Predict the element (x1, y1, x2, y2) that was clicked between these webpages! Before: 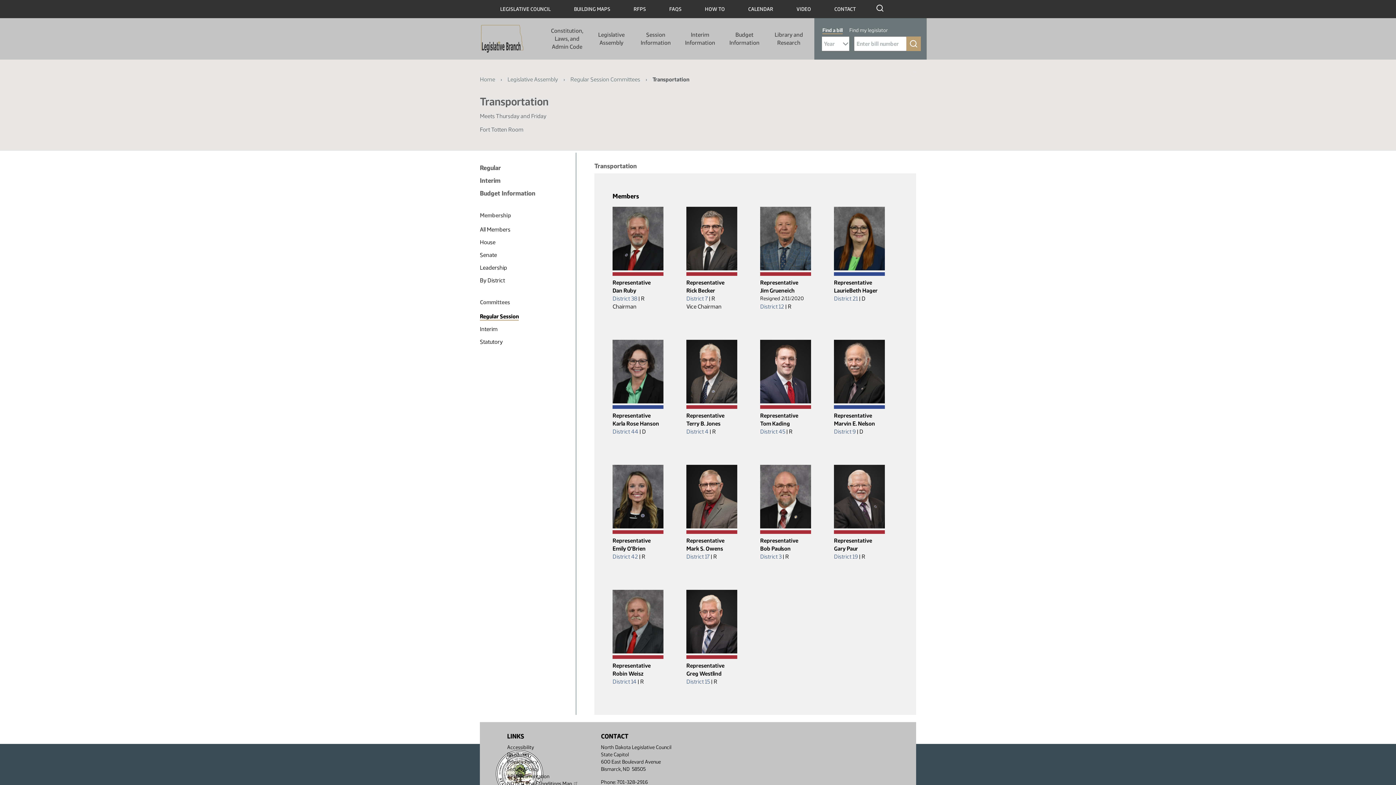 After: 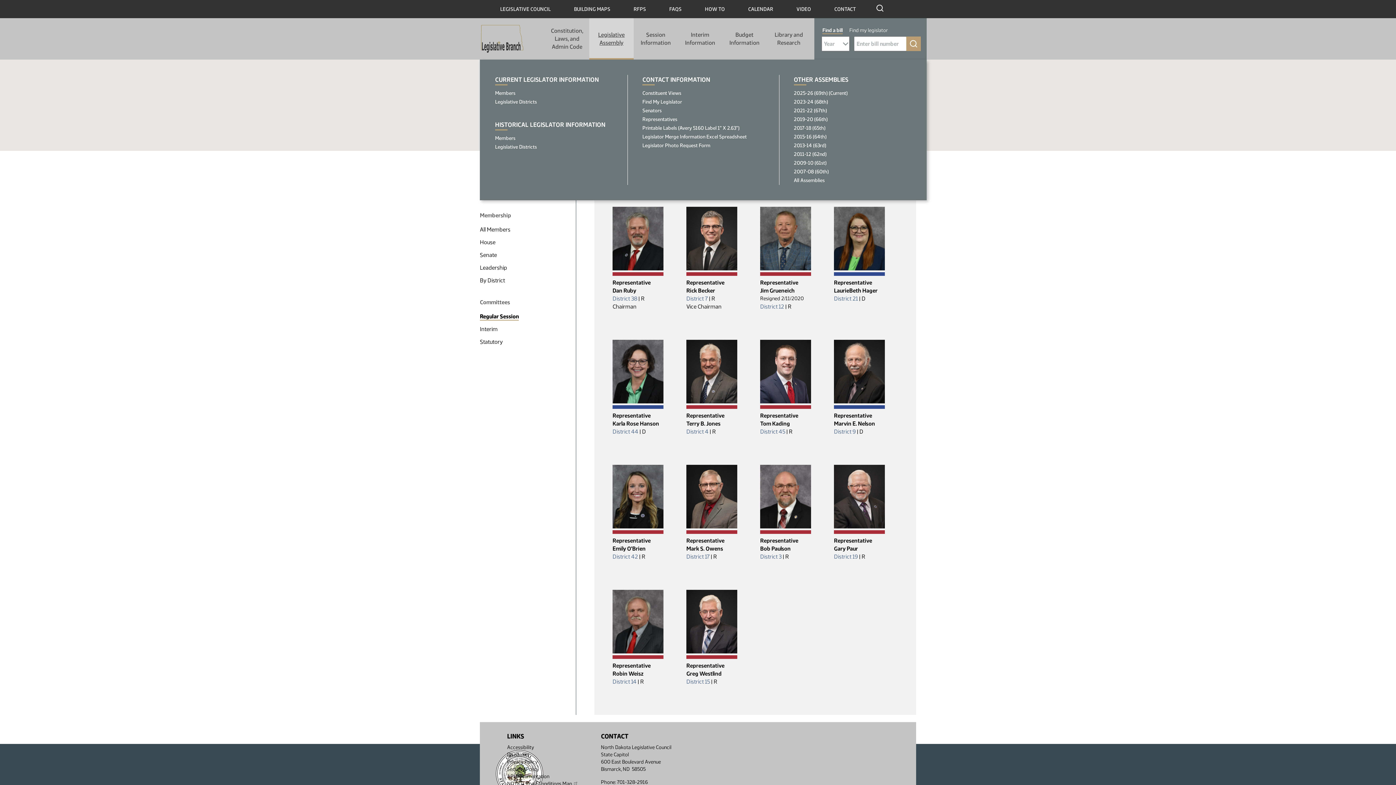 Action: bbox: (589, 30, 633, 46) label: Legislative Assembly